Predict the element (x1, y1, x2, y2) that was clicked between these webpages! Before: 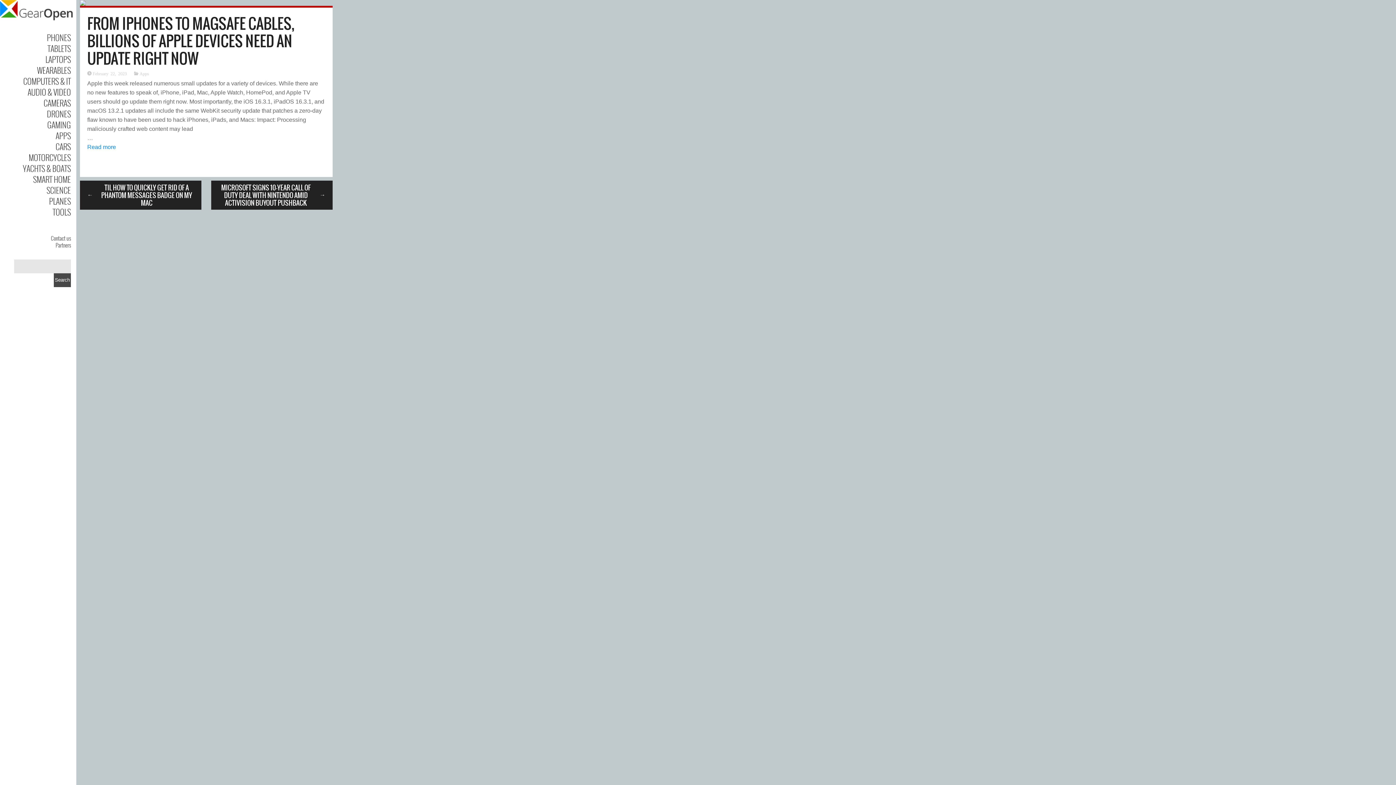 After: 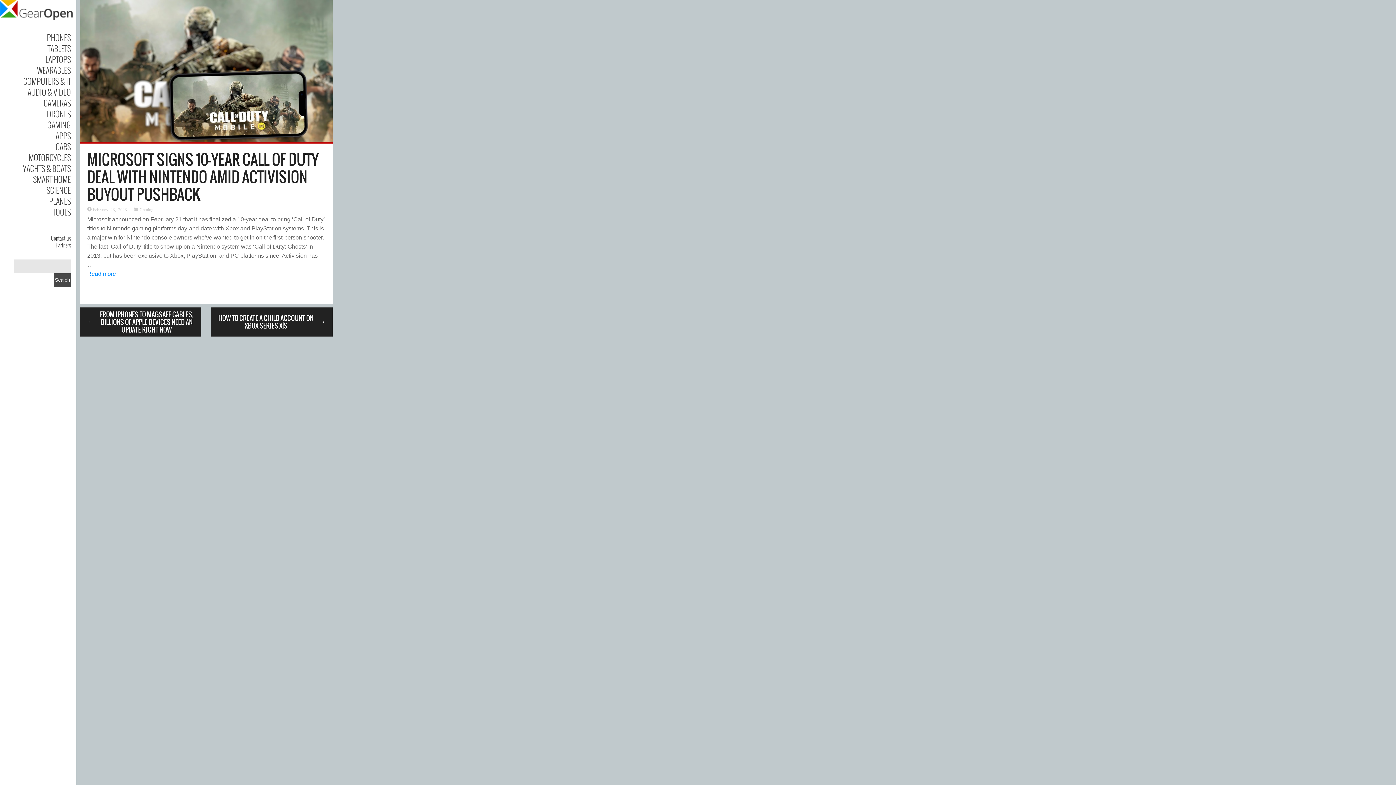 Action: label: →
MICROSOFT SIGNS 10-YEAR CALL OF DUTY DEAL WITH NINTENDO AMID ACTIVISION BUYOUT PUSHBACK bbox: (211, 180, 332, 209)